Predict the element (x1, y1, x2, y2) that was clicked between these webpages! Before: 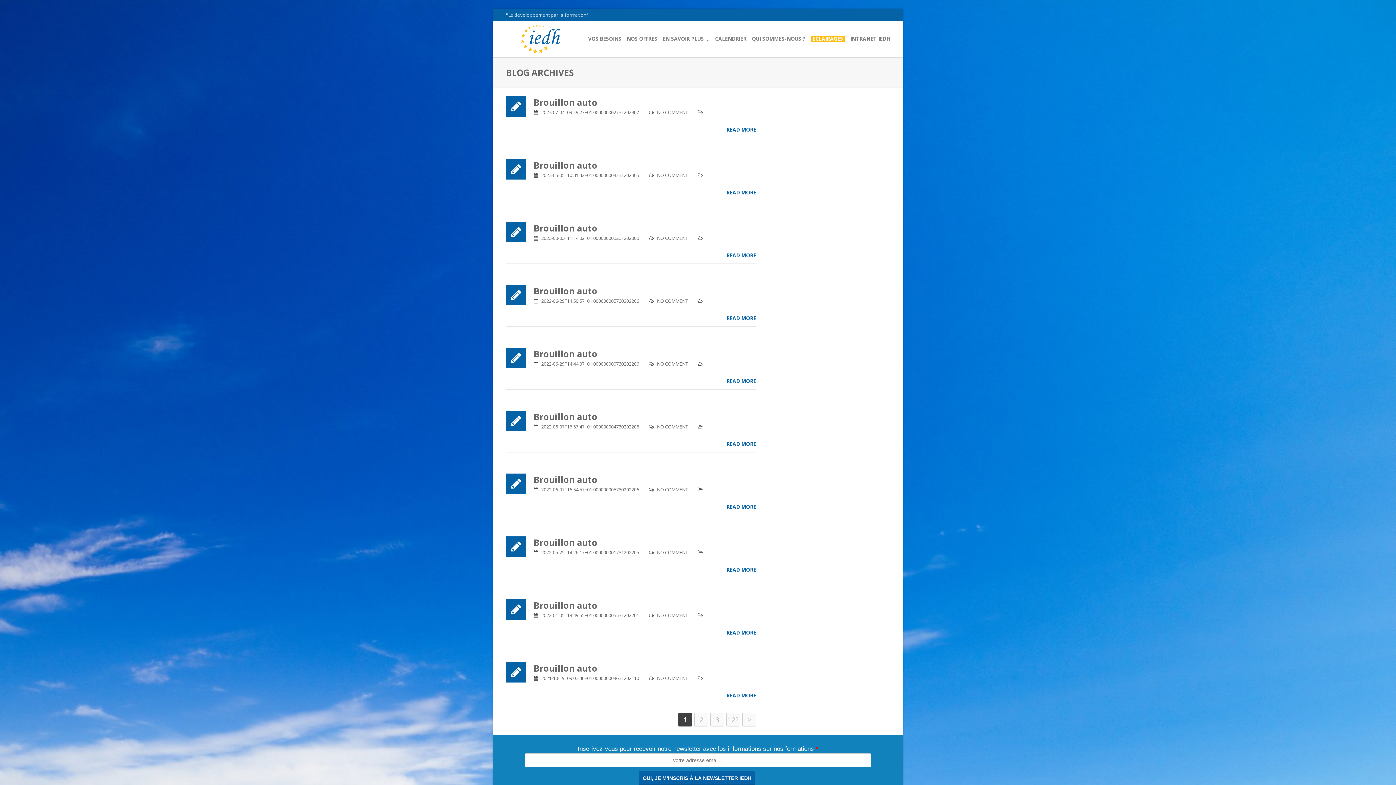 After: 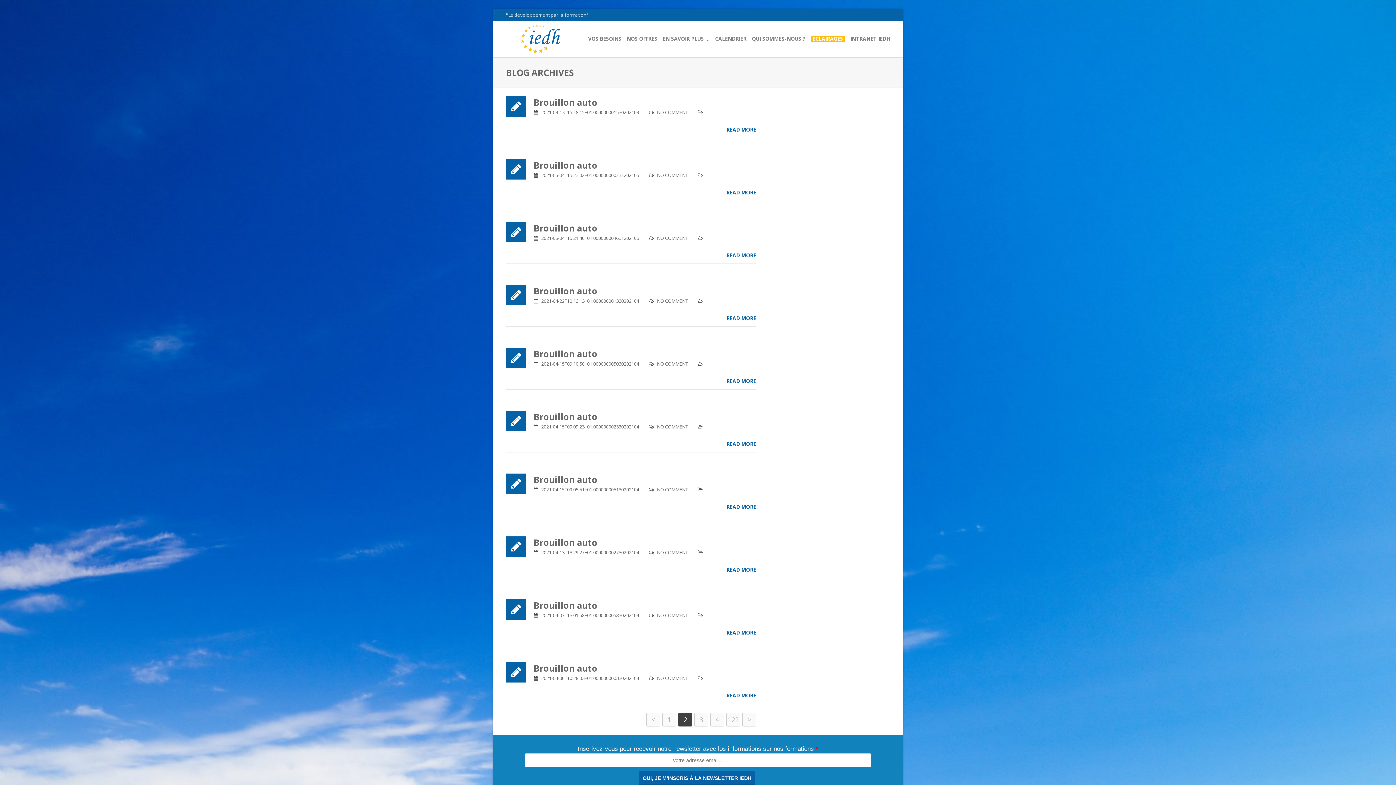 Action: bbox: (694, 713, 708, 726) label: 2